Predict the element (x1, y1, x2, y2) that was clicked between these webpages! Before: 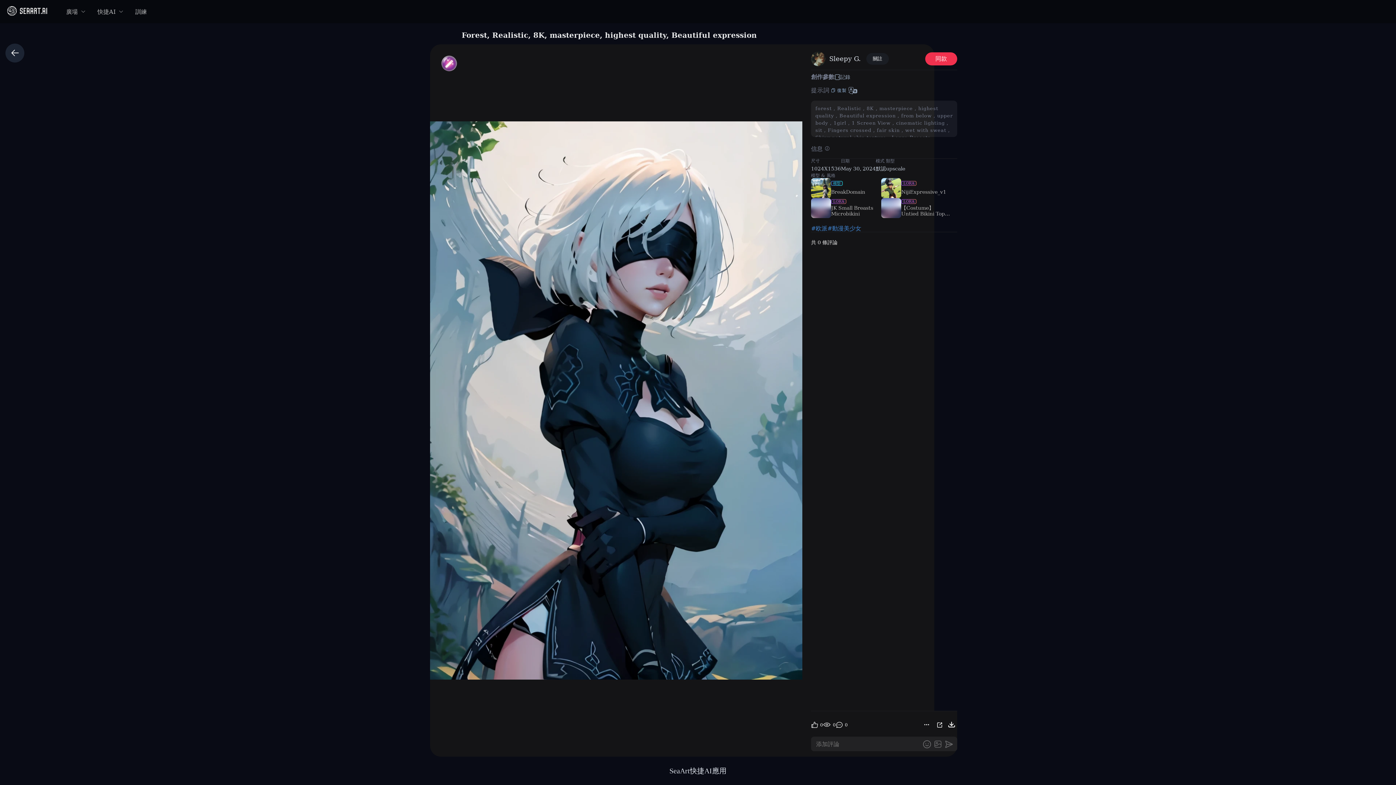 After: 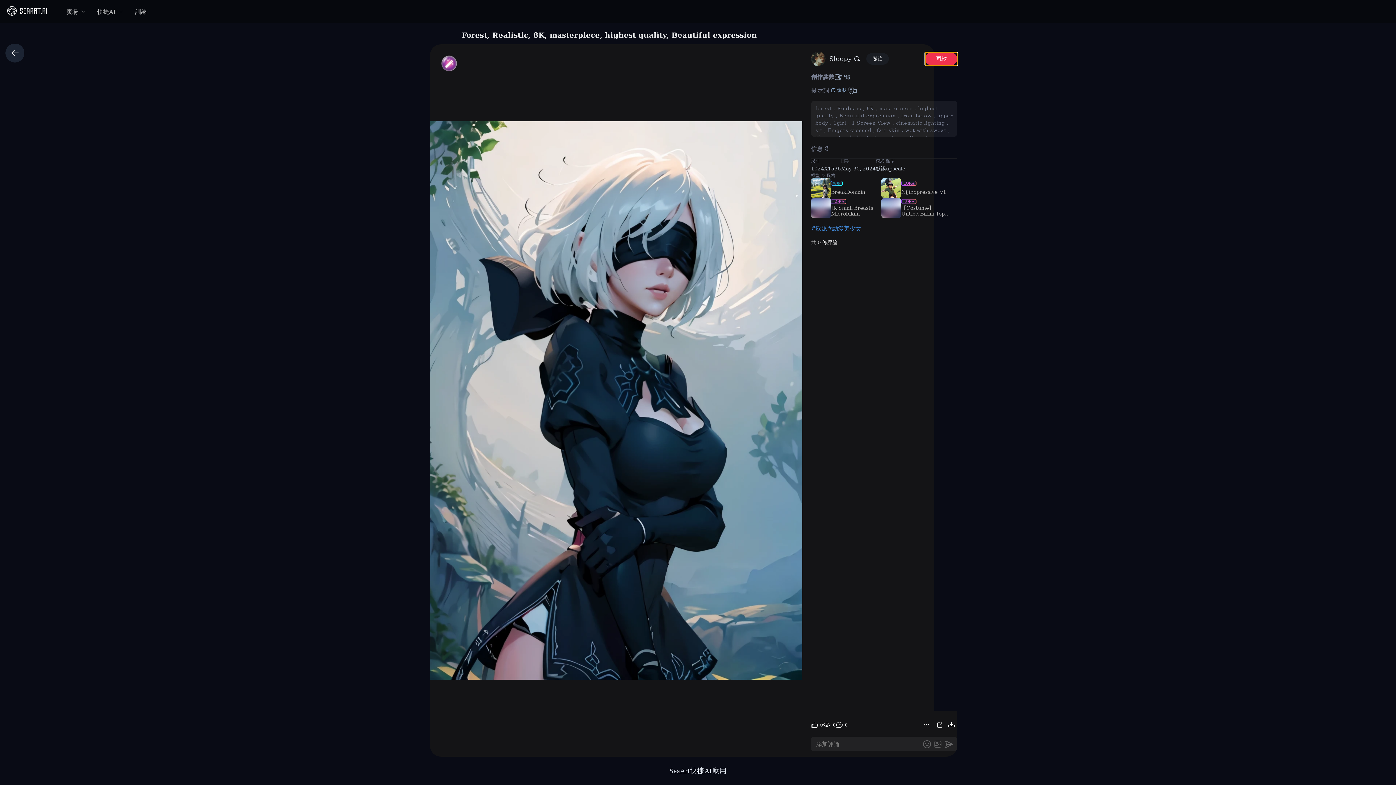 Action: bbox: (925, 52, 957, 65) label: 同款